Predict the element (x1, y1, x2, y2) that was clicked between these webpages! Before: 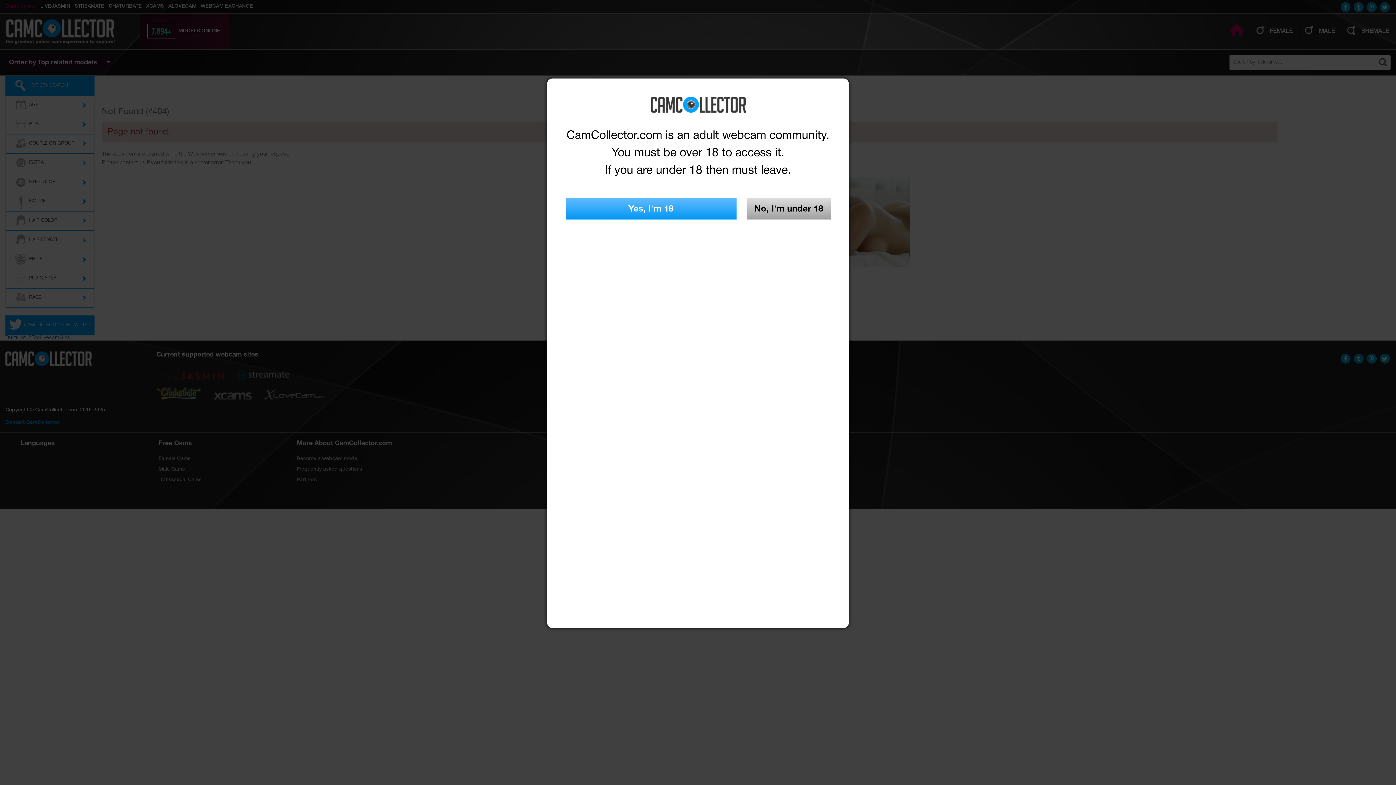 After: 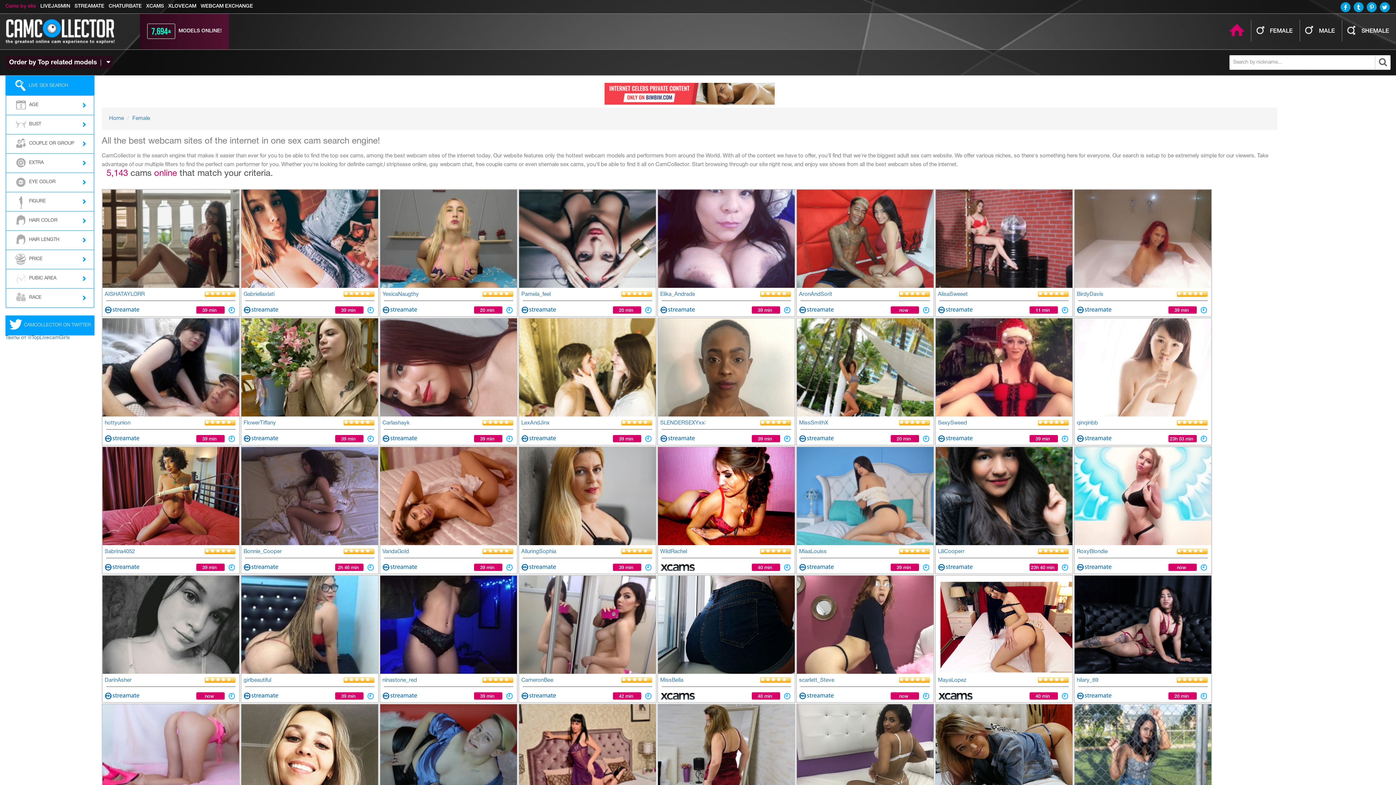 Action: bbox: (565, 96, 830, 112)